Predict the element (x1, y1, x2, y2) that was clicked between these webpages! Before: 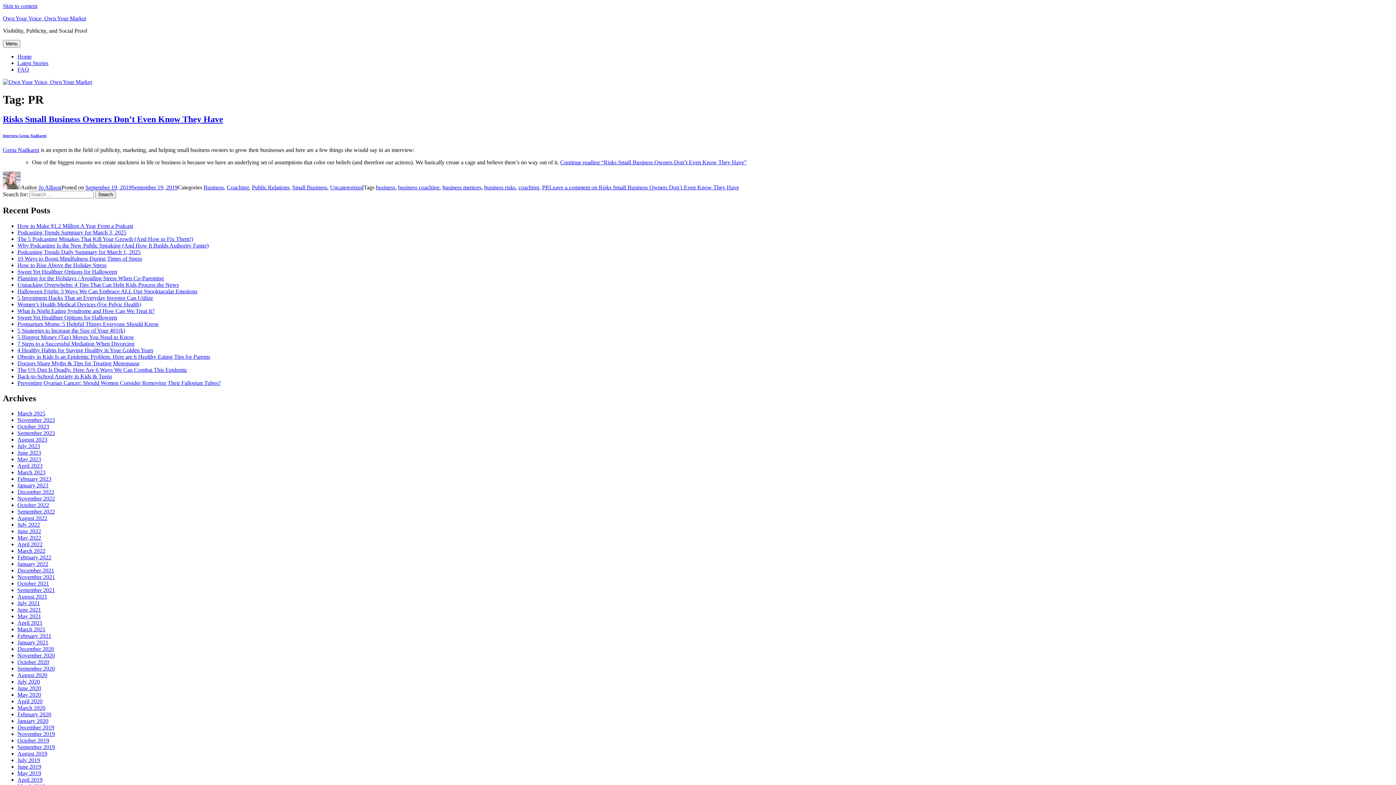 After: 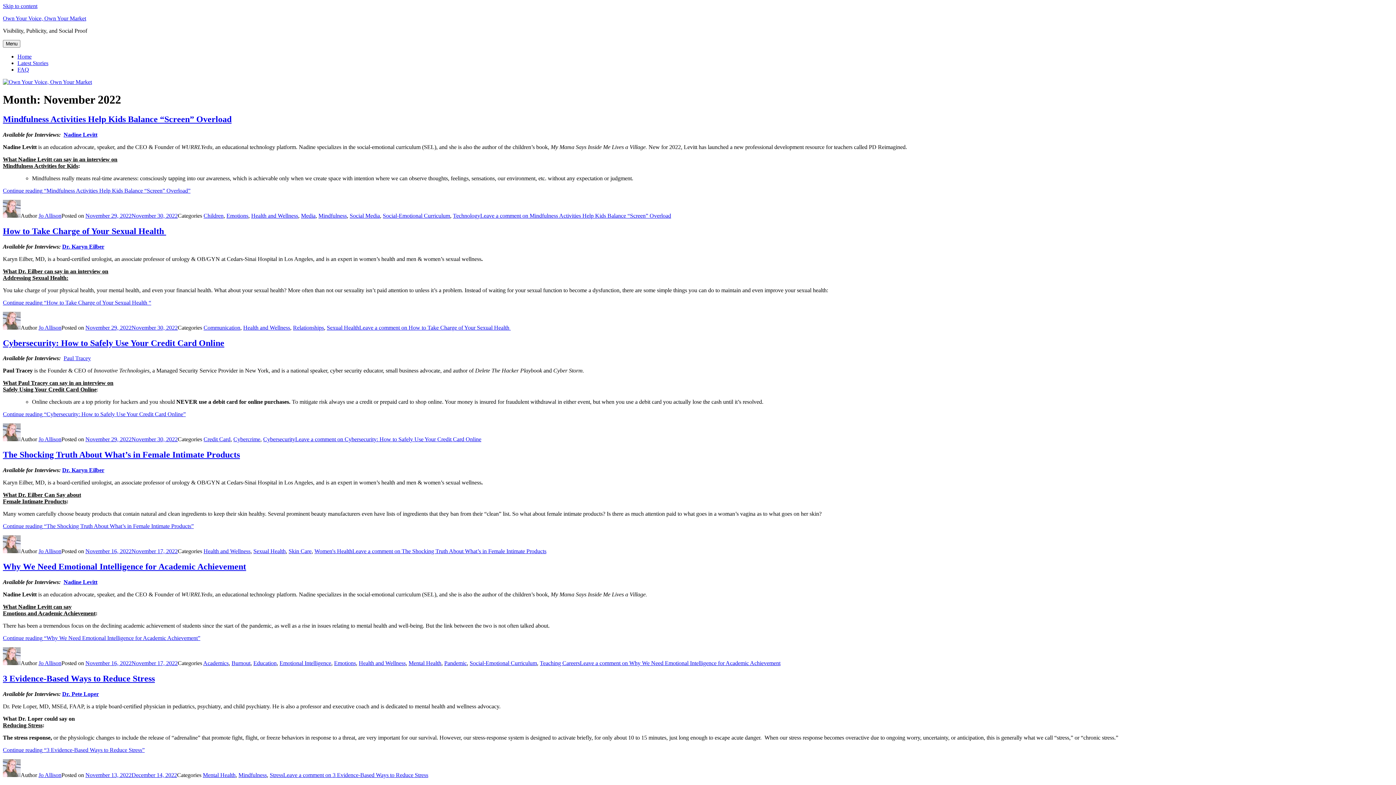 Action: label: November 2022 bbox: (17, 495, 54, 501)